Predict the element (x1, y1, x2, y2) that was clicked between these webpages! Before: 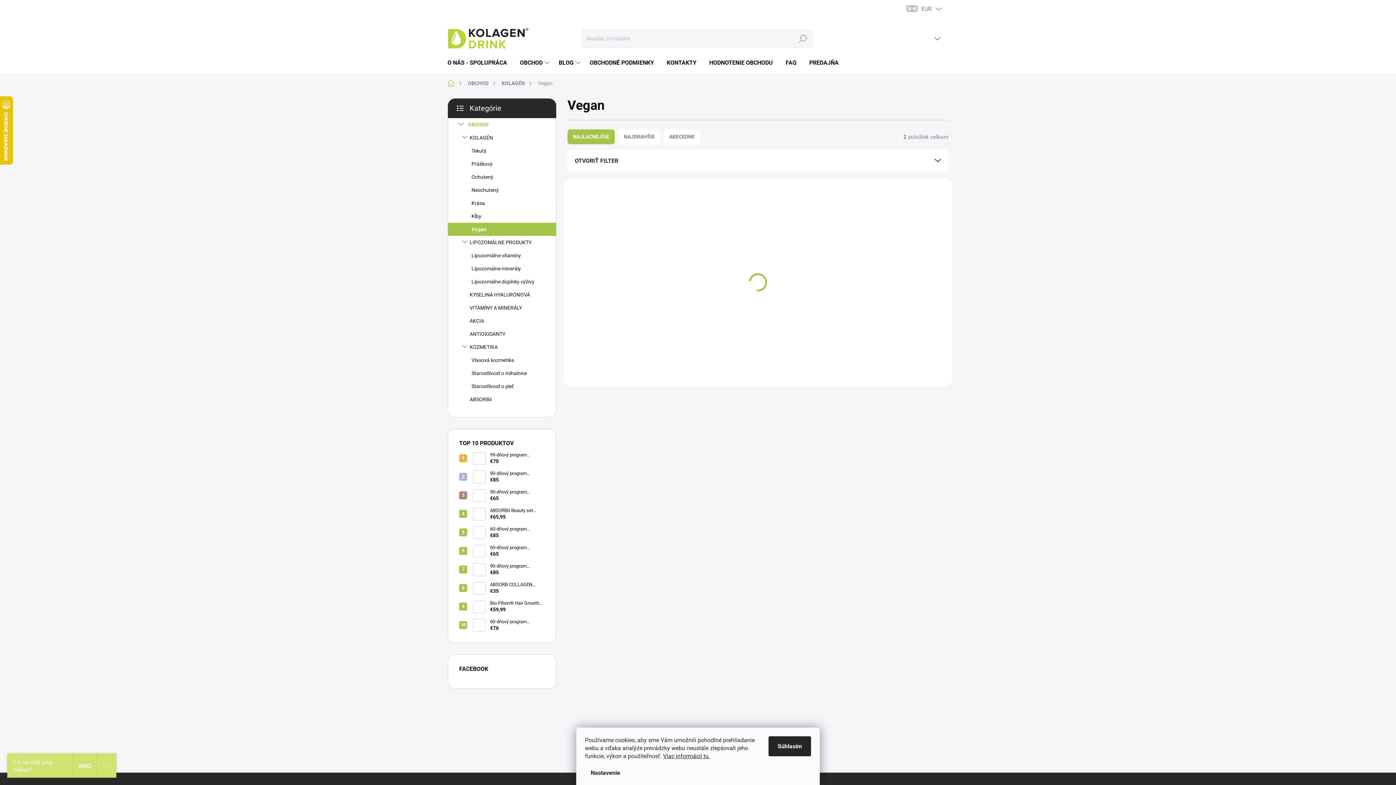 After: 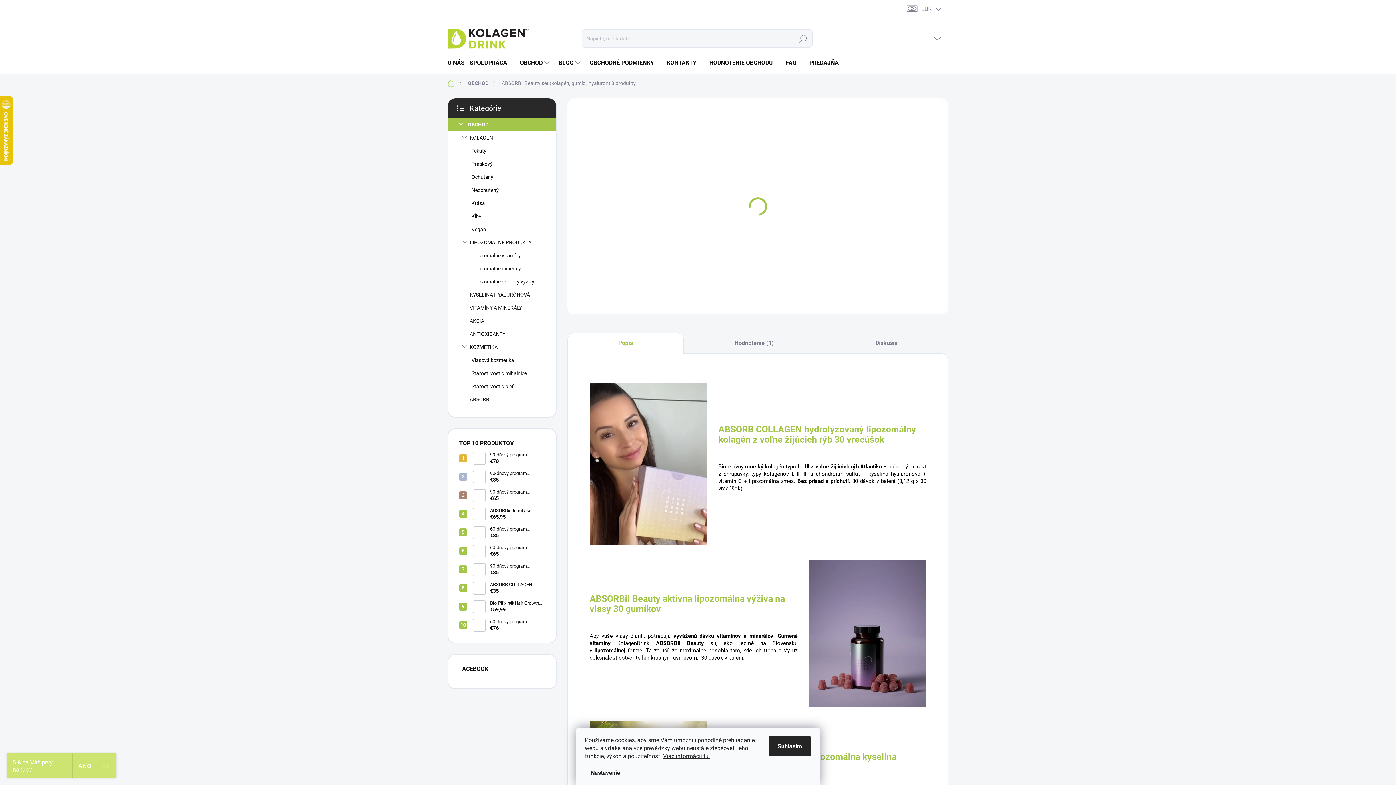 Action: bbox: (485, 507, 545, 520) label: ABSORBii Beauty set (kolagén, gumíci, hyaluron) 3 produkty
€65,95